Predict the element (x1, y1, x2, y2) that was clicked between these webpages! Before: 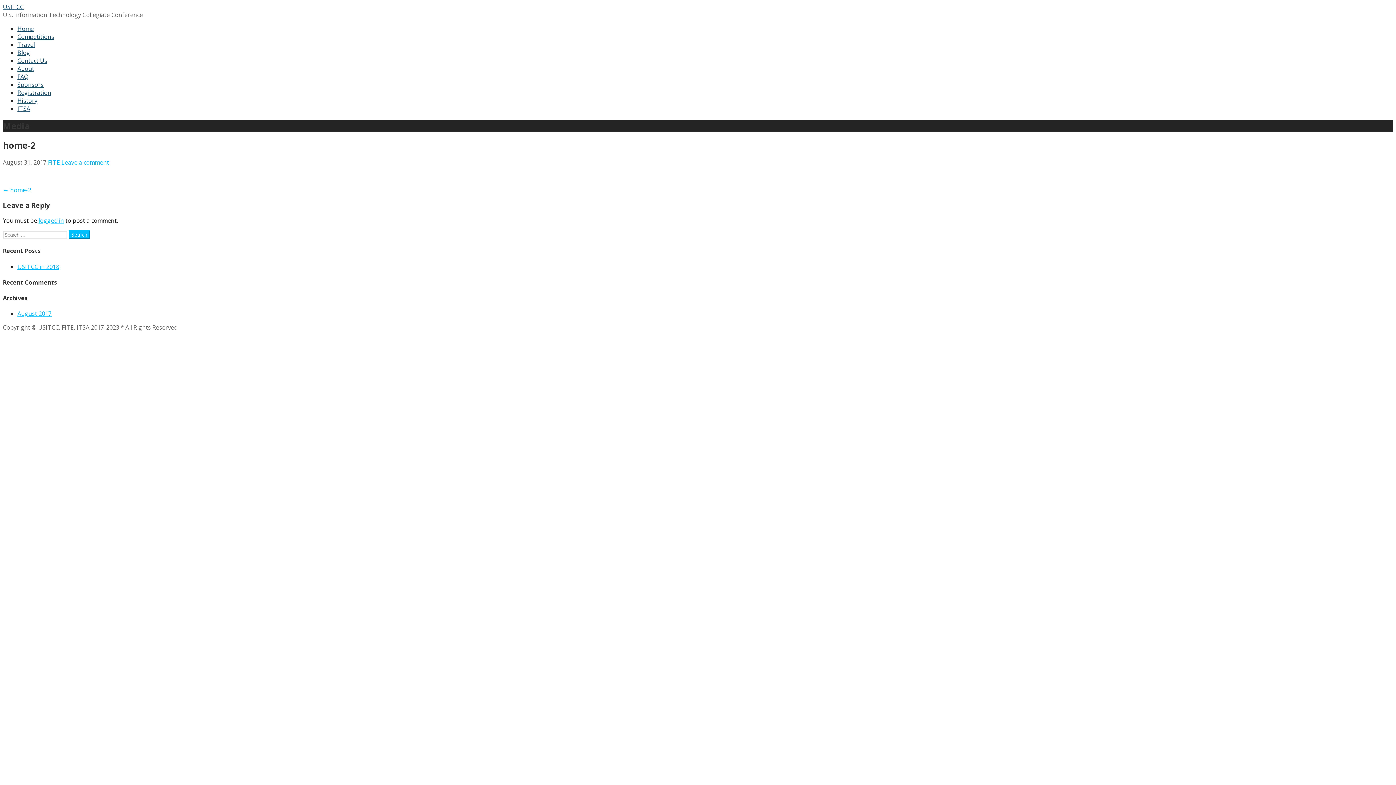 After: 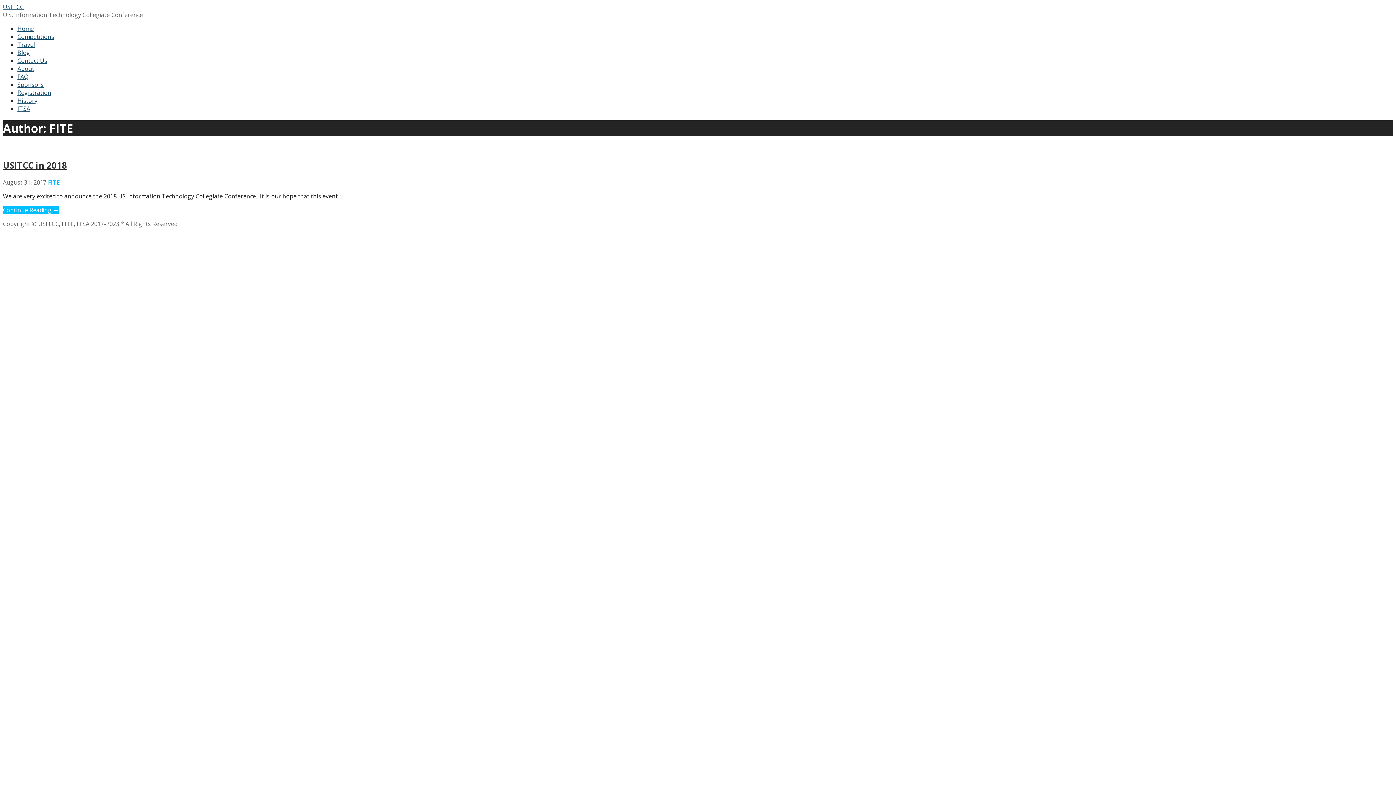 Action: label: FITE bbox: (48, 158, 60, 166)